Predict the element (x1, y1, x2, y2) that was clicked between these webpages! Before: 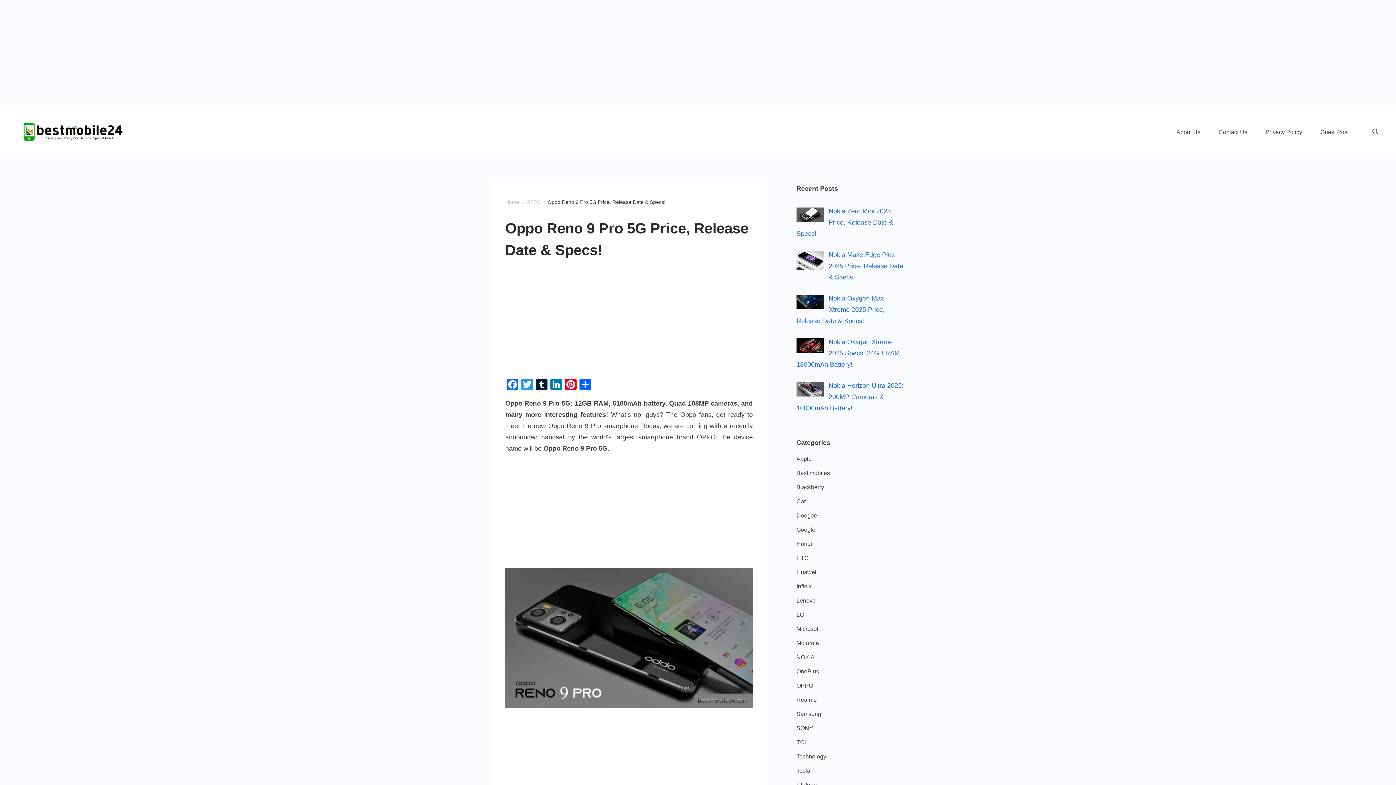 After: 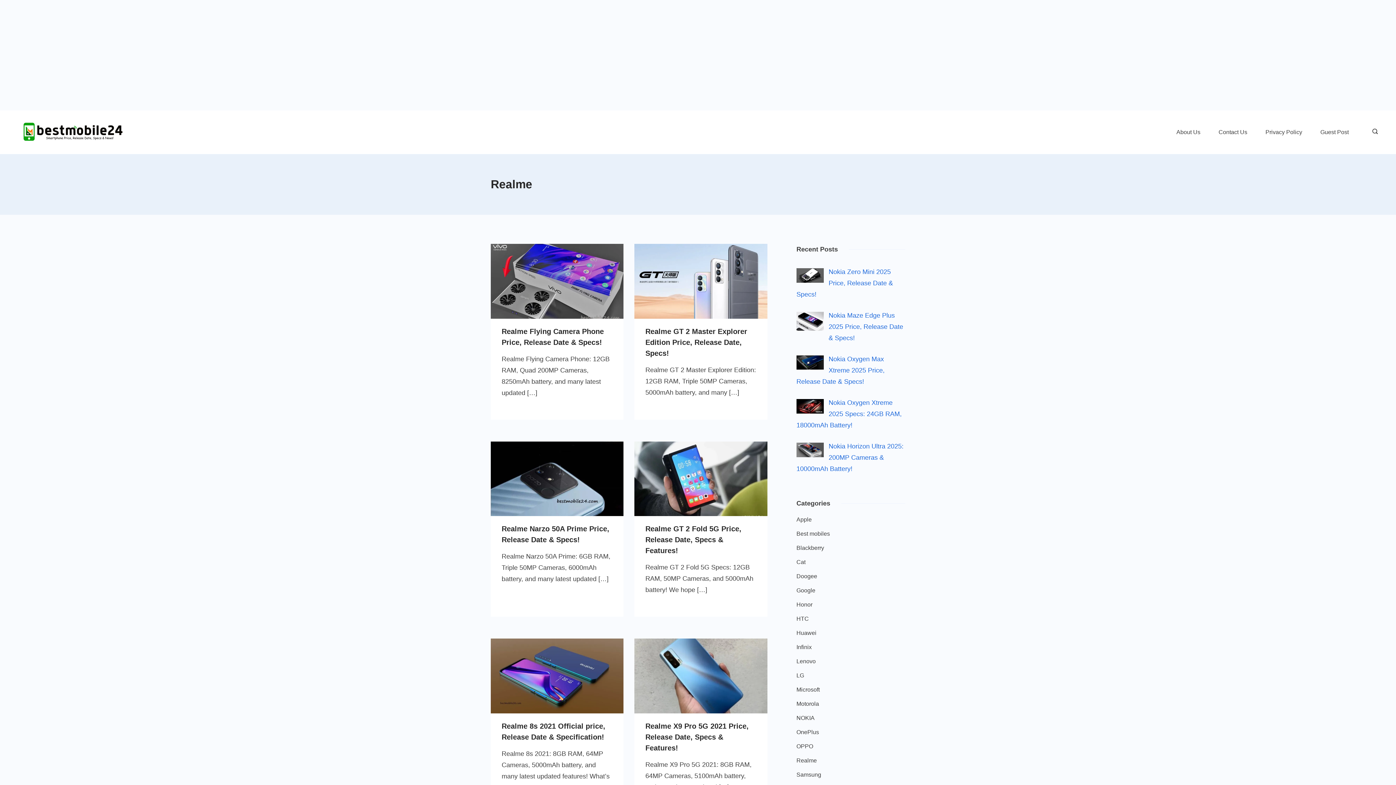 Action: label: Realme bbox: (796, 695, 817, 705)